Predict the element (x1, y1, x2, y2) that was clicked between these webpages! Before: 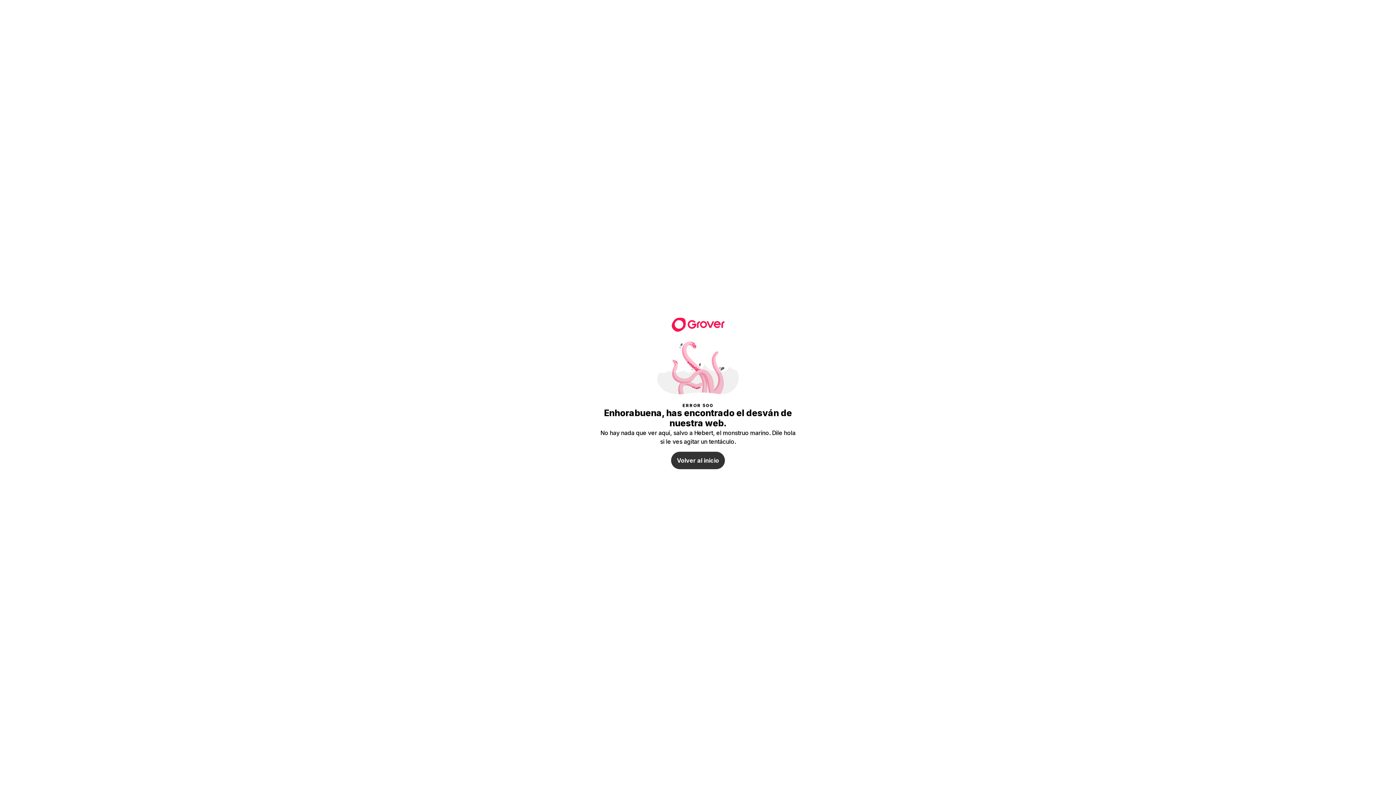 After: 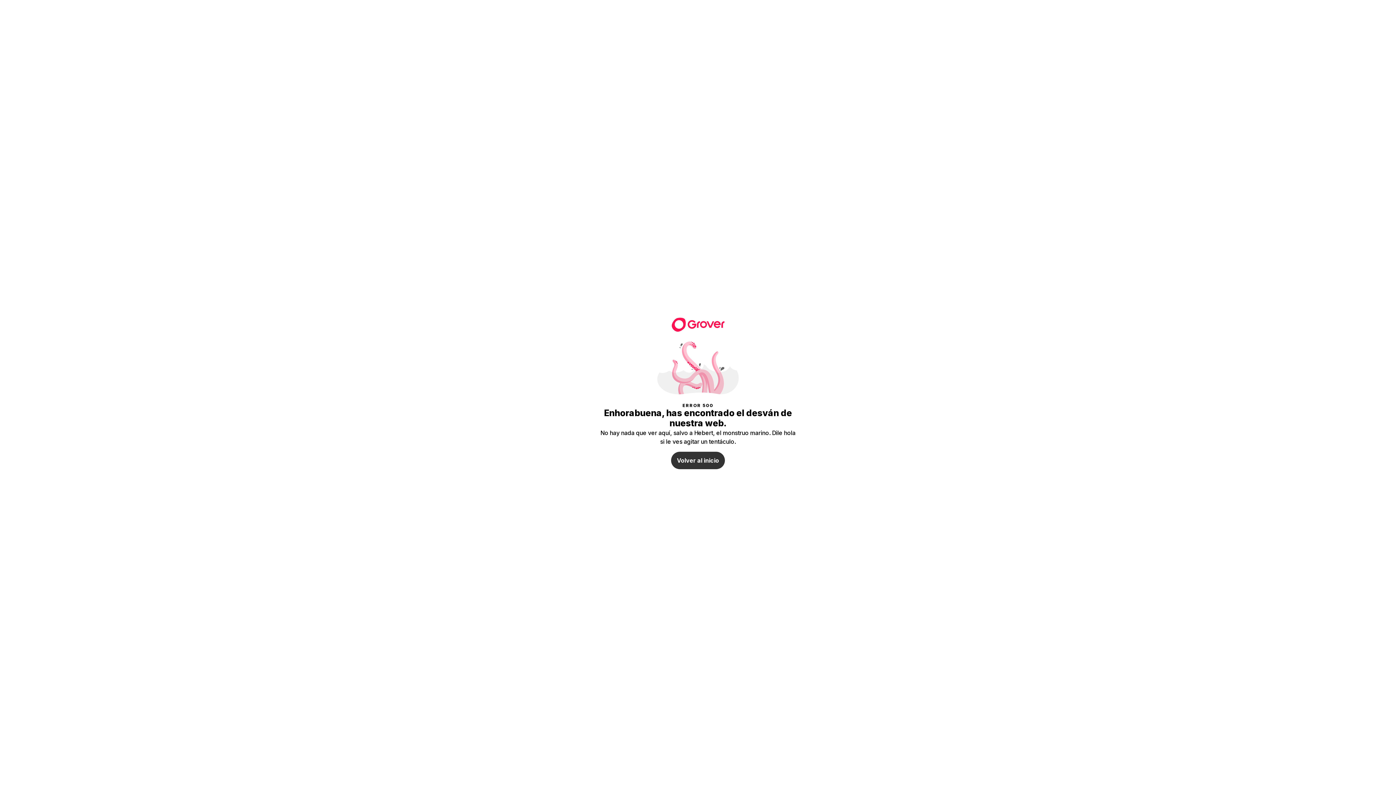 Action: bbox: (671, 452, 725, 469) label: Volver al inicio